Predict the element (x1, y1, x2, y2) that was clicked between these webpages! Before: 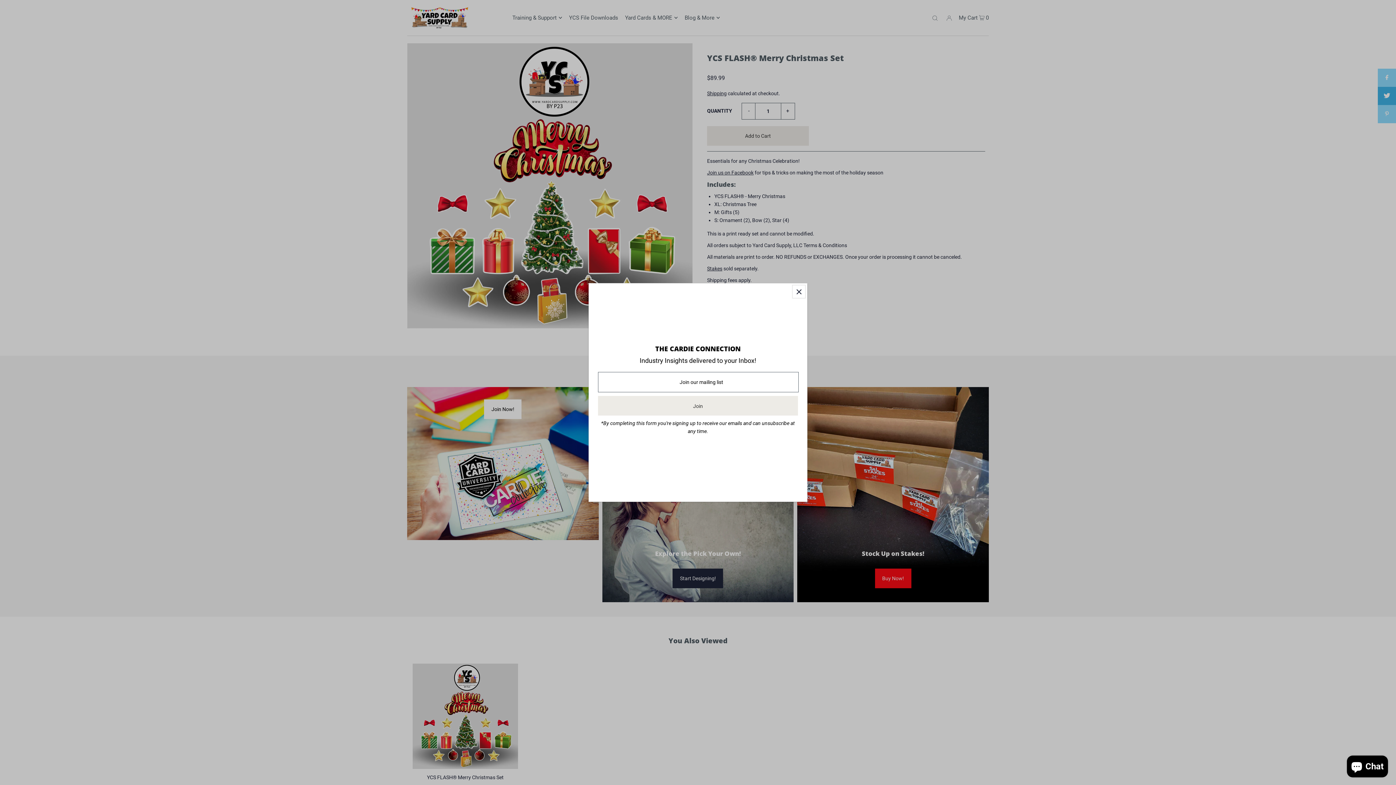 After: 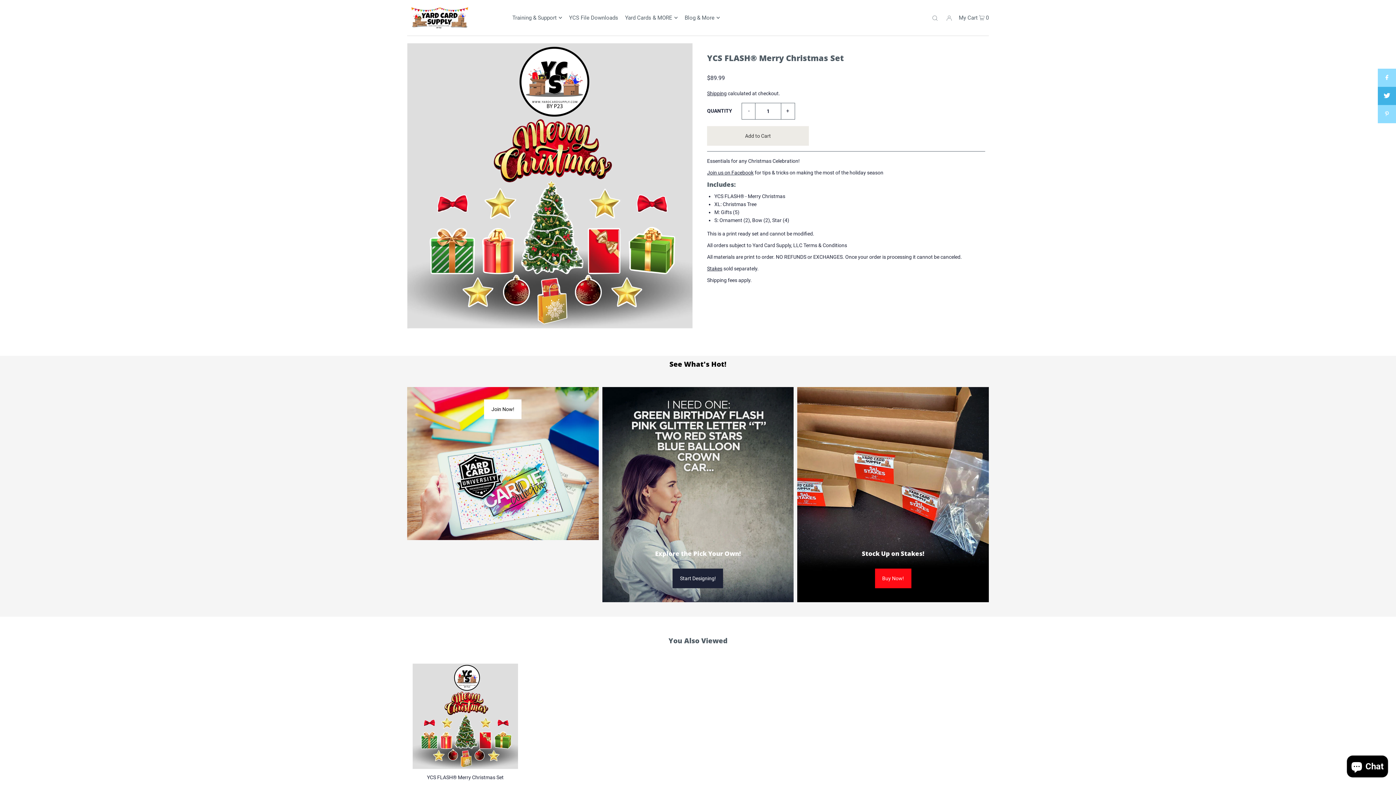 Action: bbox: (792, 285, 805, 298)